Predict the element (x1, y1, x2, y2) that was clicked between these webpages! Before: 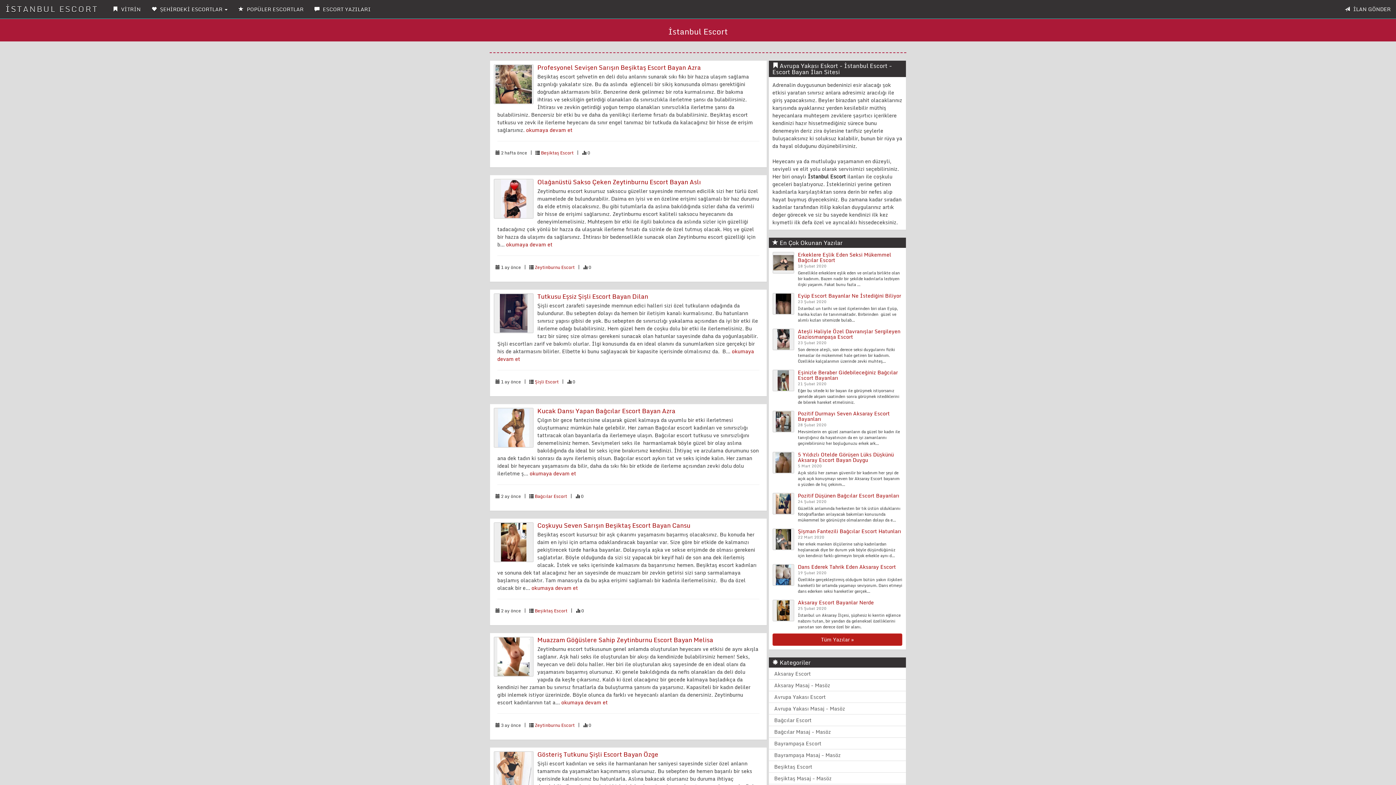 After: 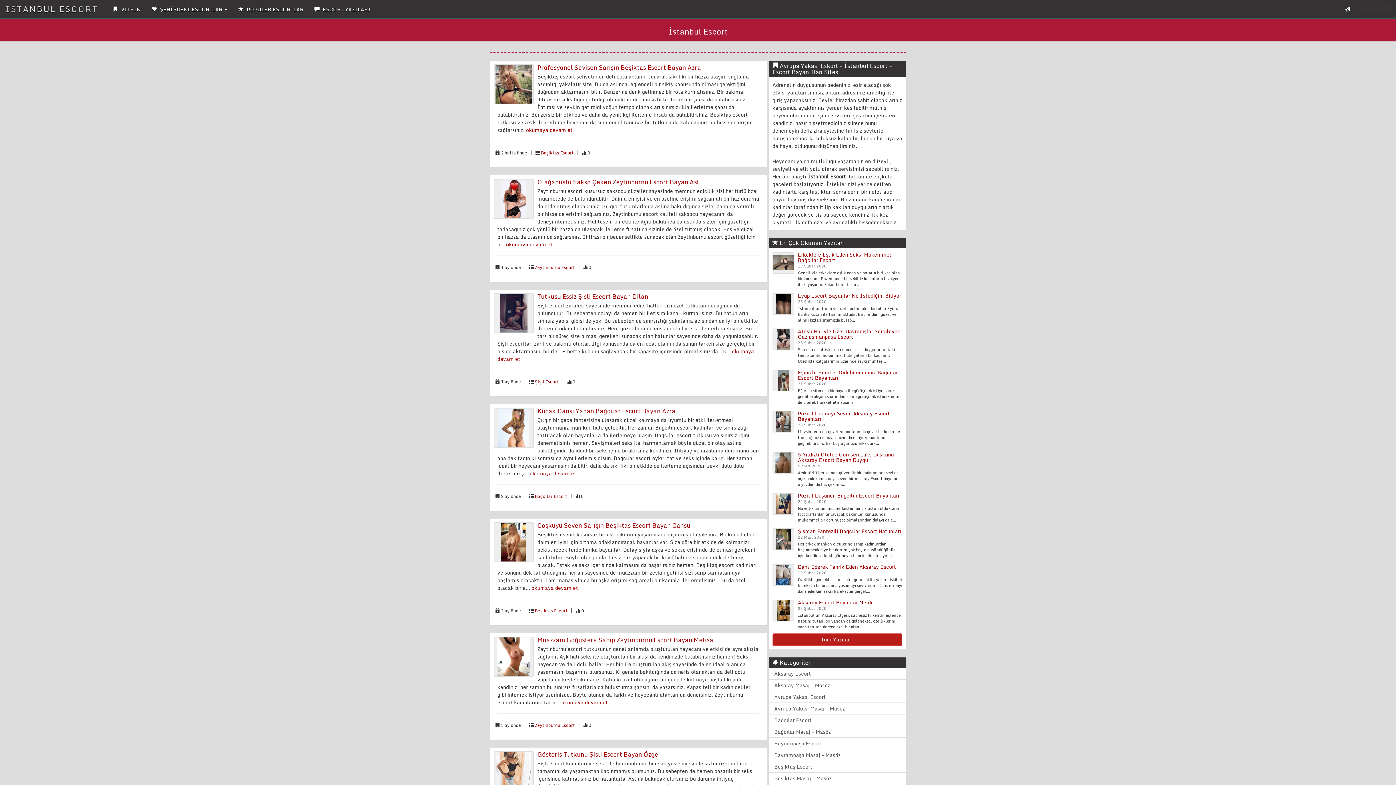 Action: bbox: (493, 64, 537, 104)